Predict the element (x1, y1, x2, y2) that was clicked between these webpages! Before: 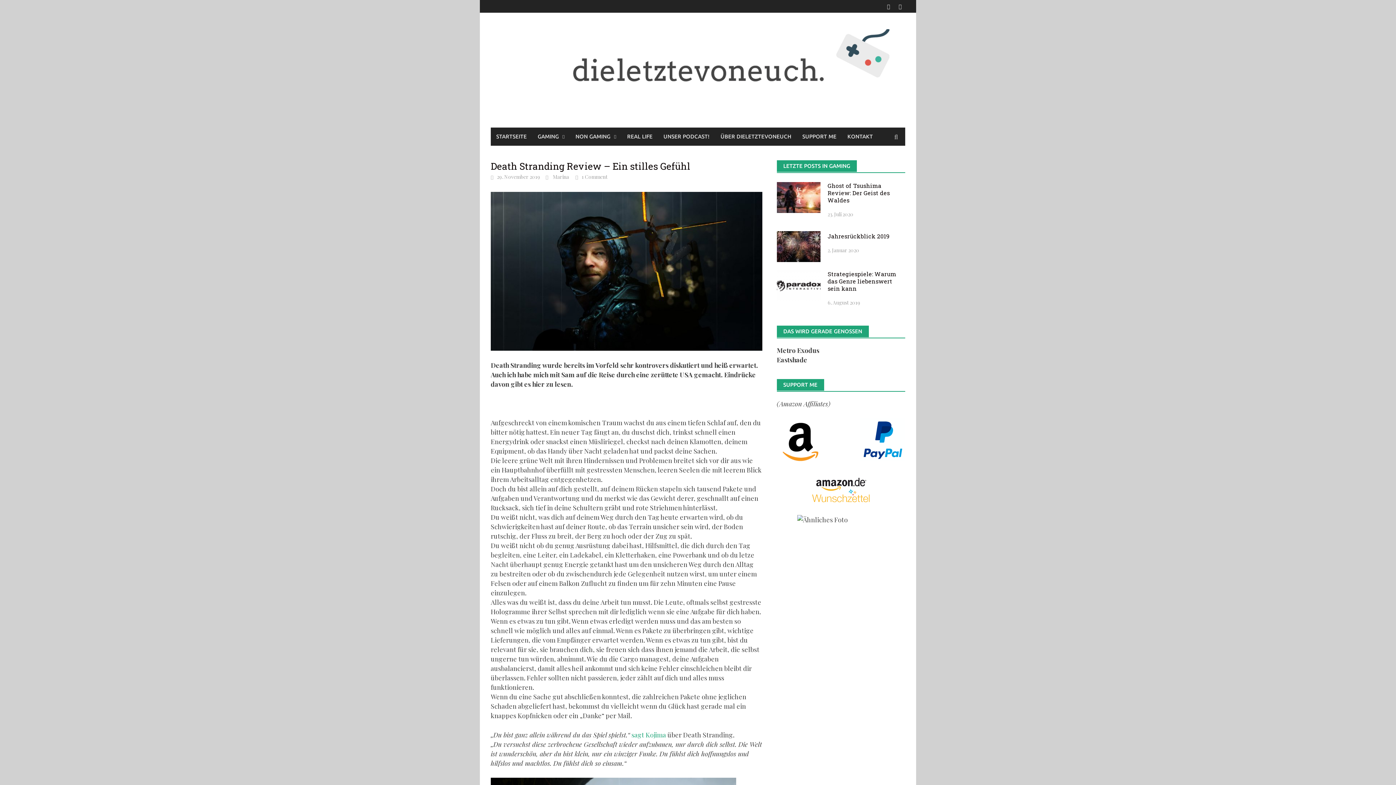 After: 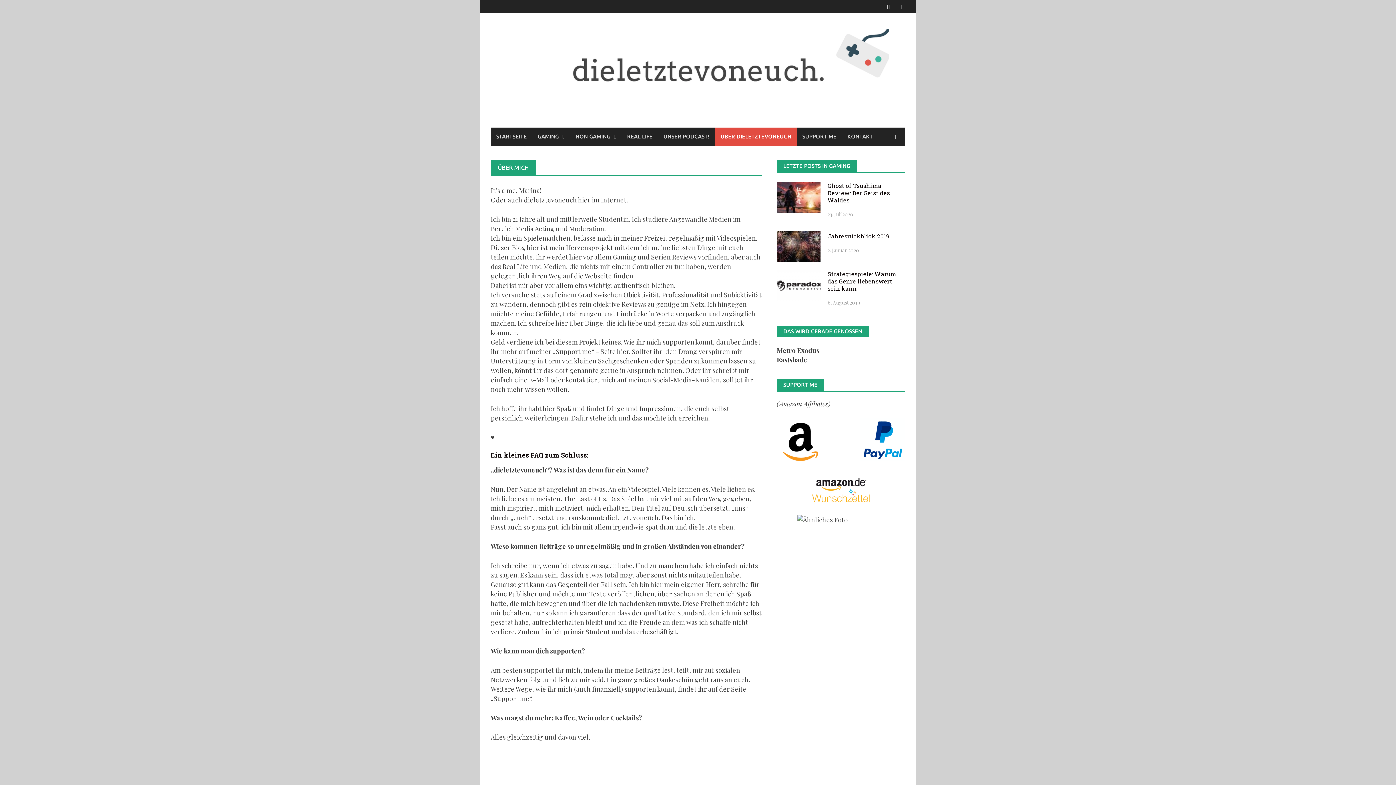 Action: label: ÜBER DIELETZTEVONEUCH bbox: (715, 127, 797, 145)